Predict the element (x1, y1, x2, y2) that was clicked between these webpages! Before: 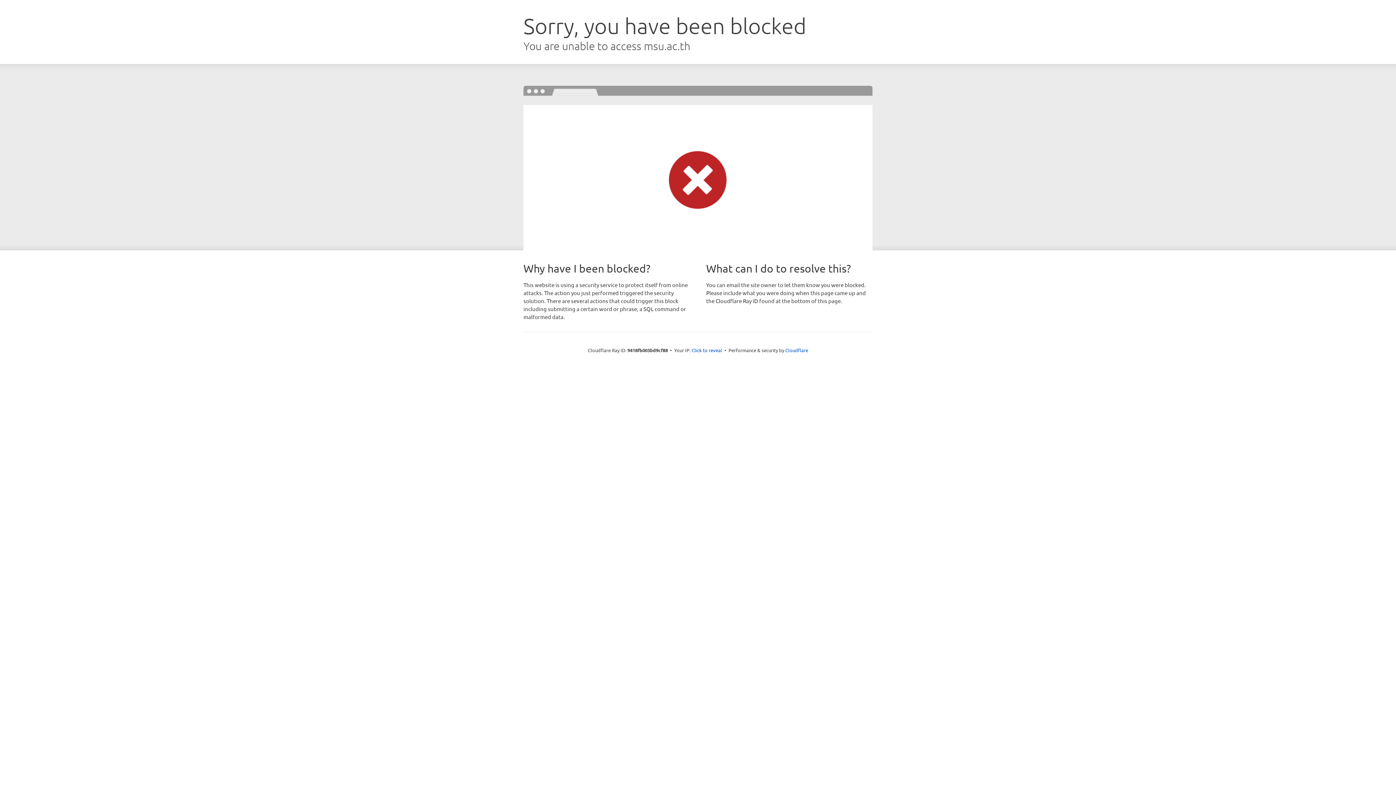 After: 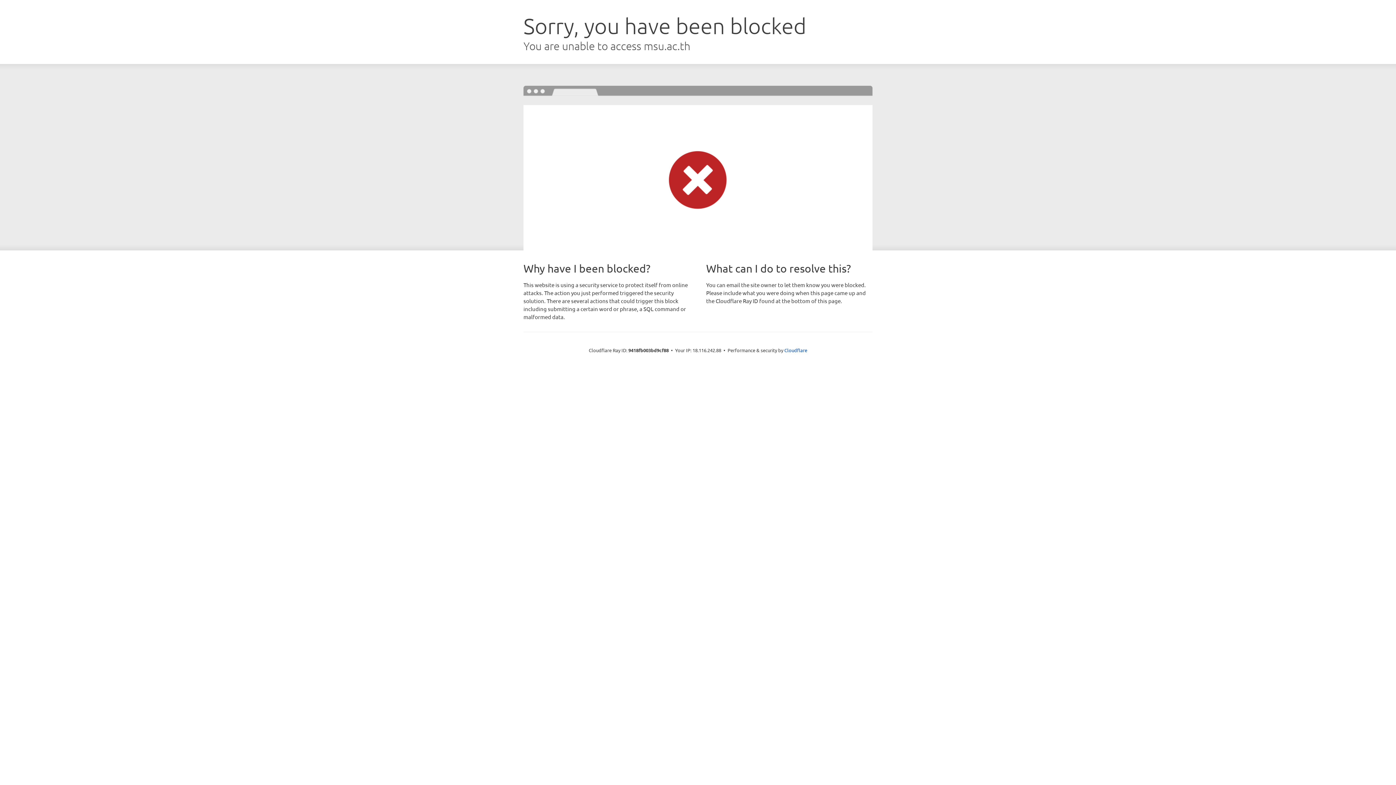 Action: label: Click to reveal bbox: (691, 346, 722, 353)